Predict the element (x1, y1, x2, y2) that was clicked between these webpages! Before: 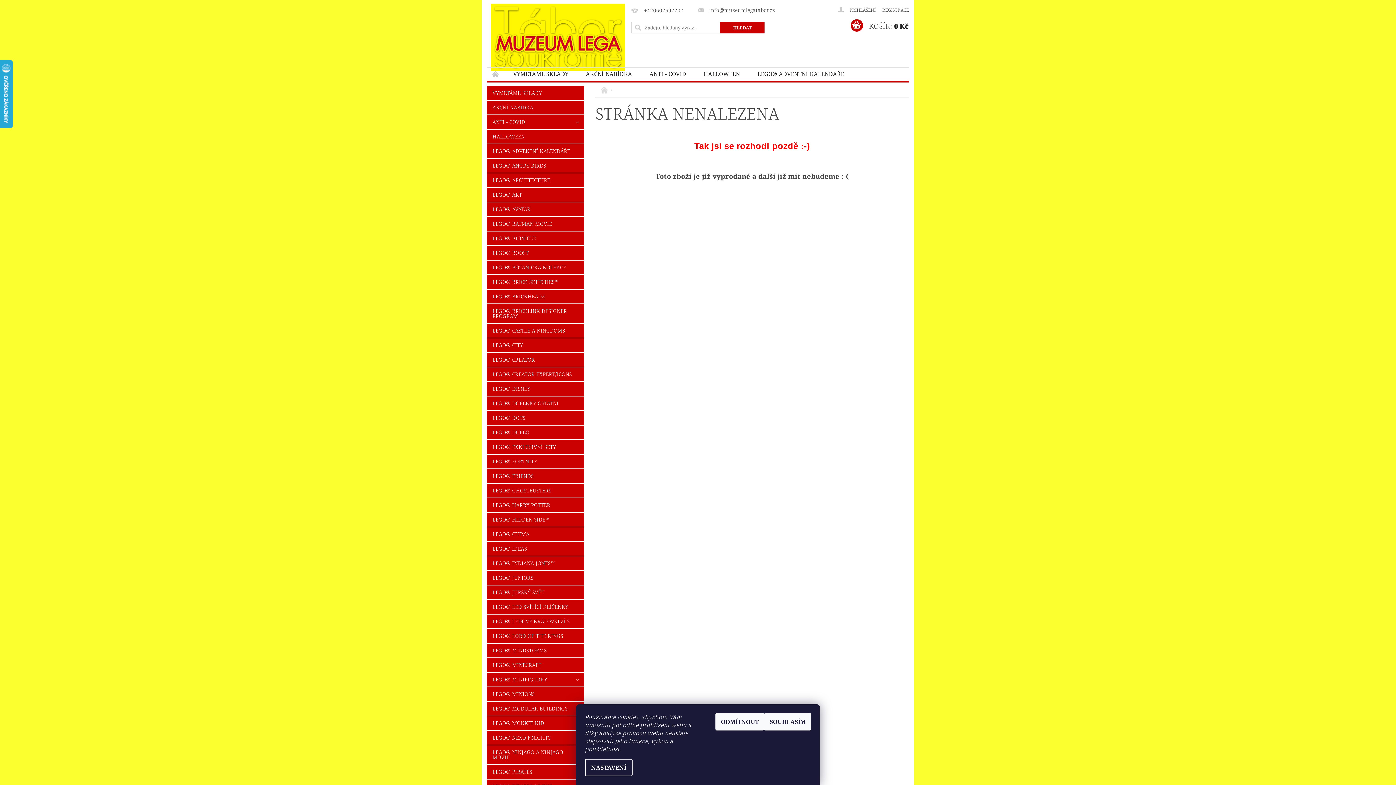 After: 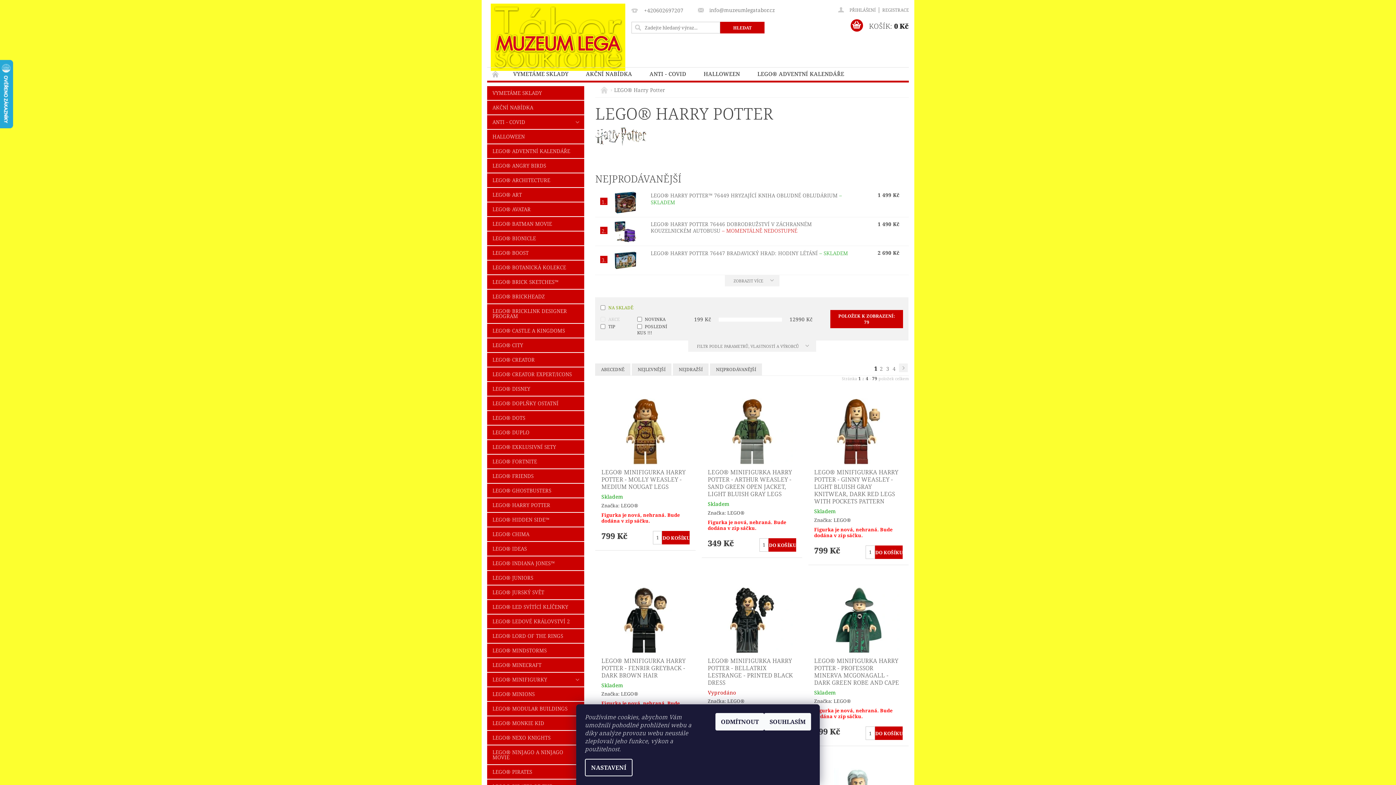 Action: bbox: (487, 498, 584, 512) label: LEGO® HARRY POTTER